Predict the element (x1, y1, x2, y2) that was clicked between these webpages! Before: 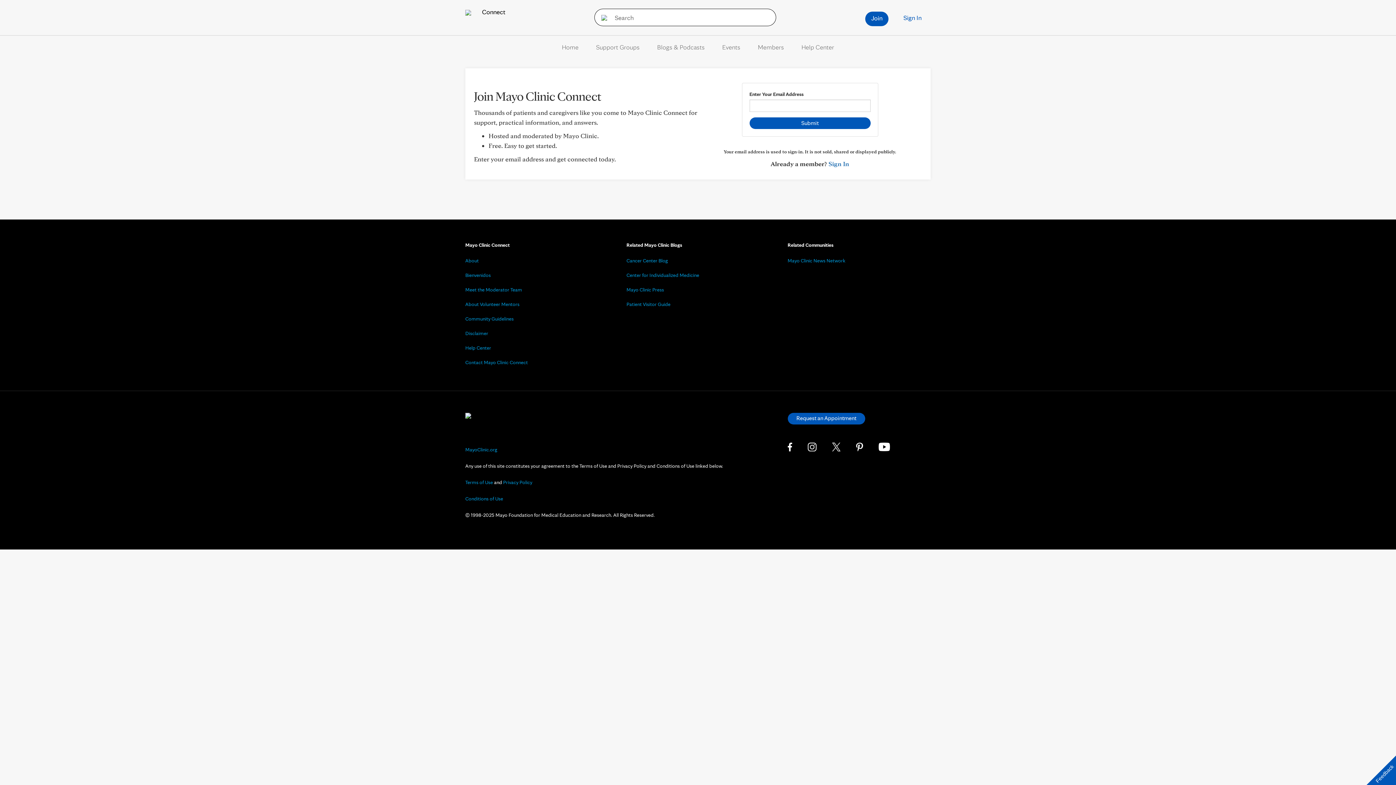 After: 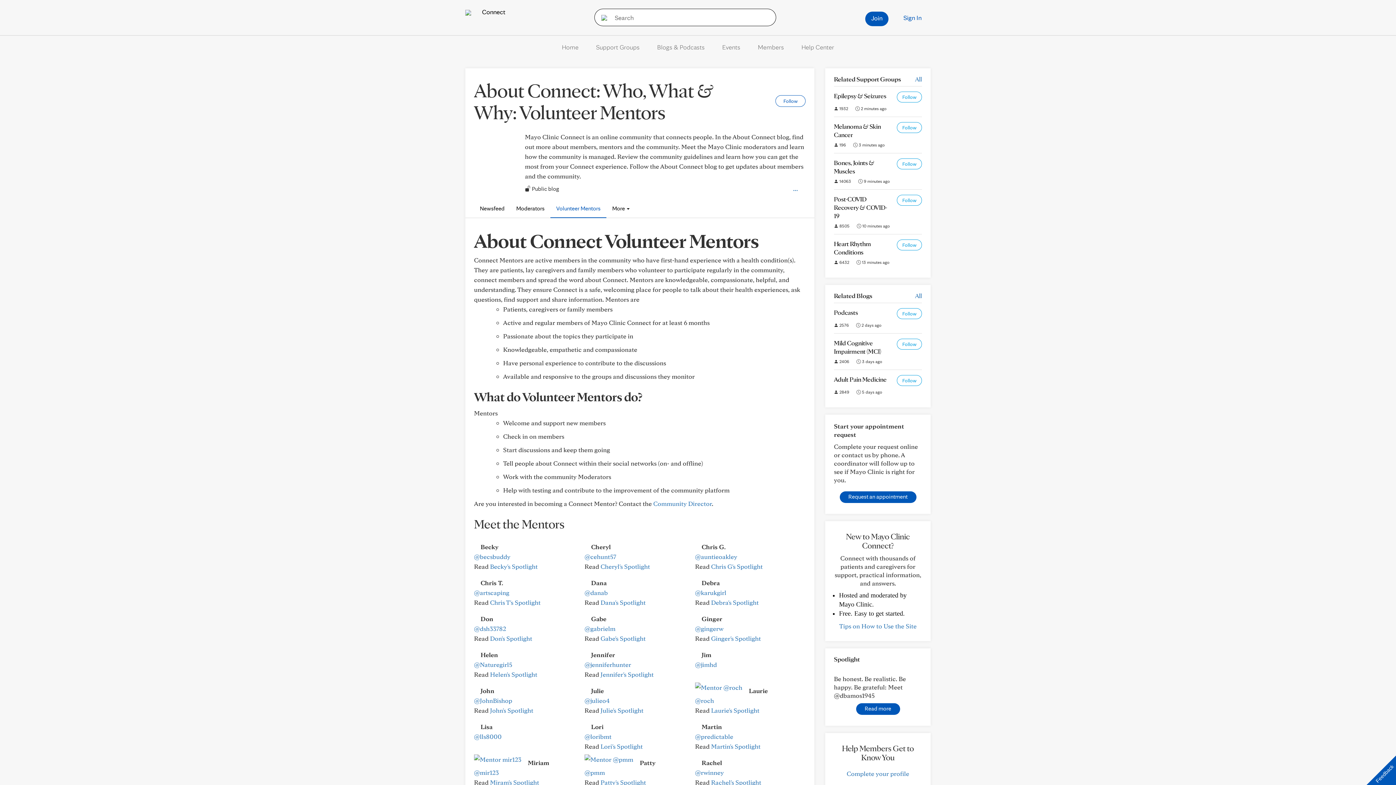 Action: label: About Volunteer Mentors bbox: (465, 301, 519, 307)